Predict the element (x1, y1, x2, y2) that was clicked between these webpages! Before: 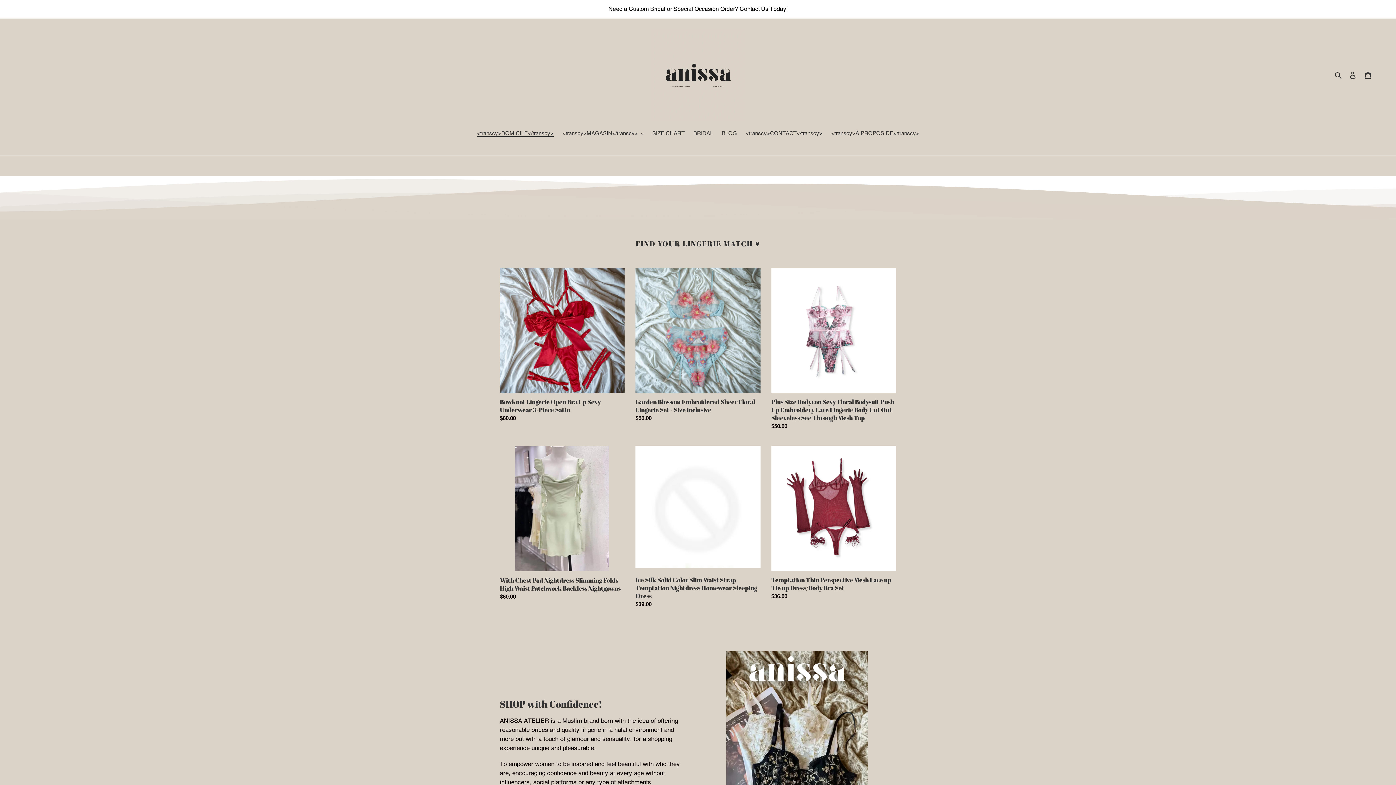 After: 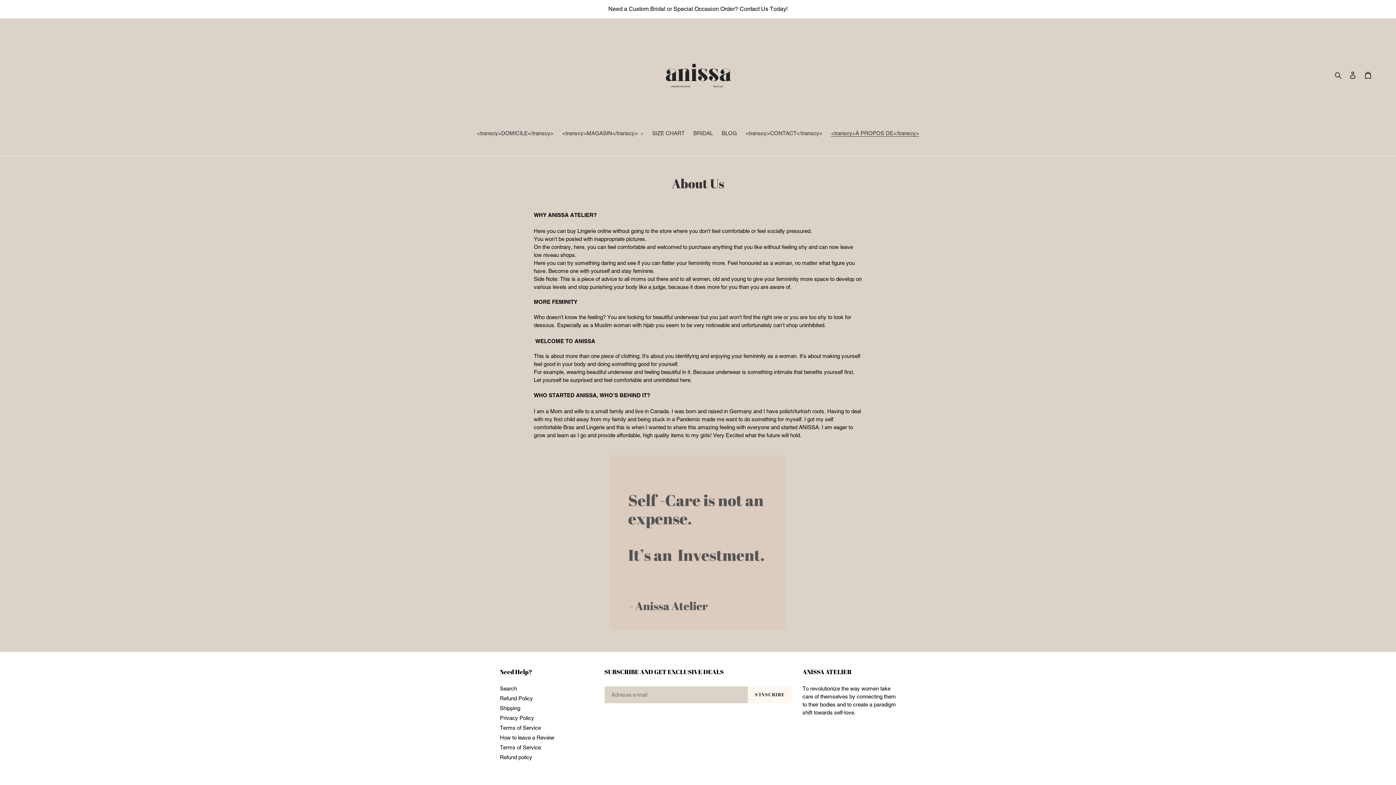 Action: label: <transcy>À PROPOS DE</transcy> bbox: (827, 129, 923, 138)